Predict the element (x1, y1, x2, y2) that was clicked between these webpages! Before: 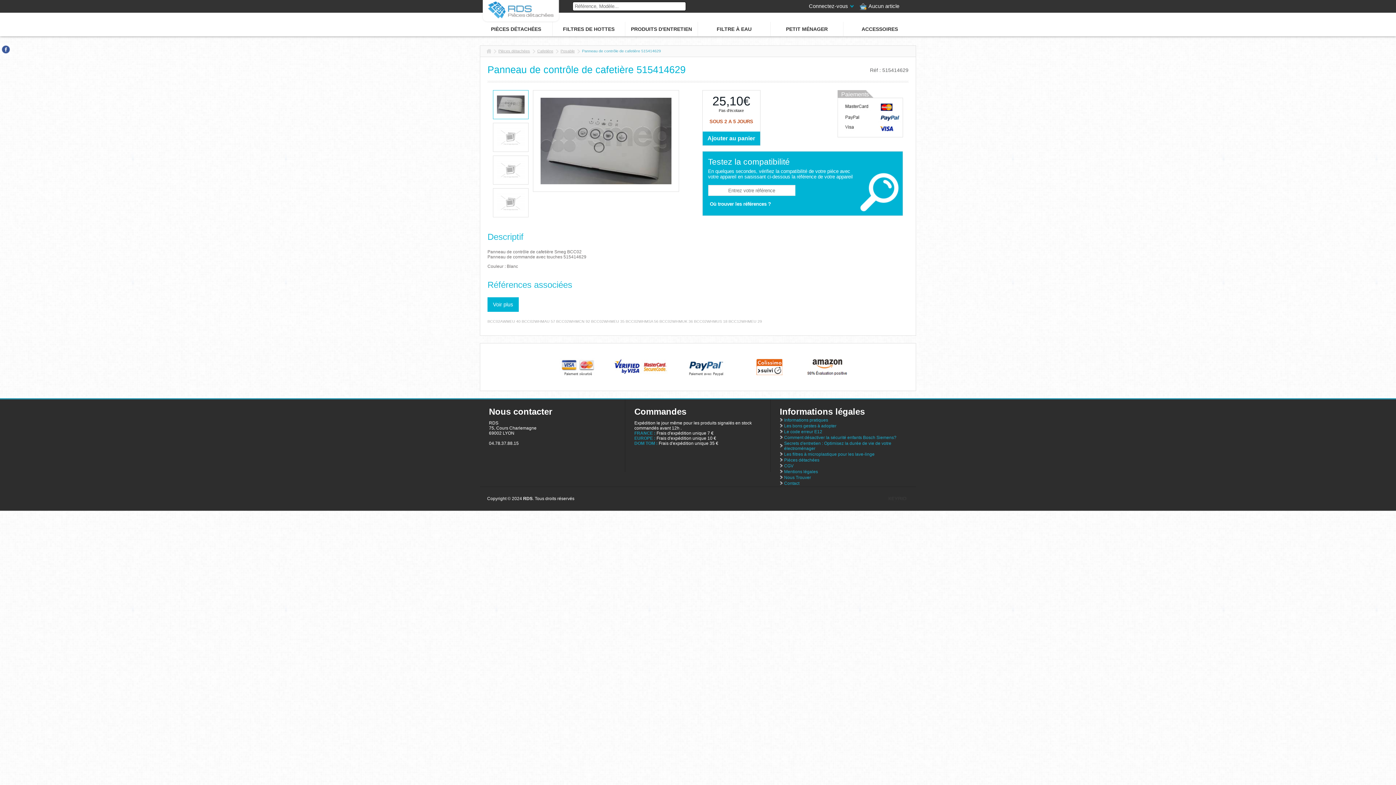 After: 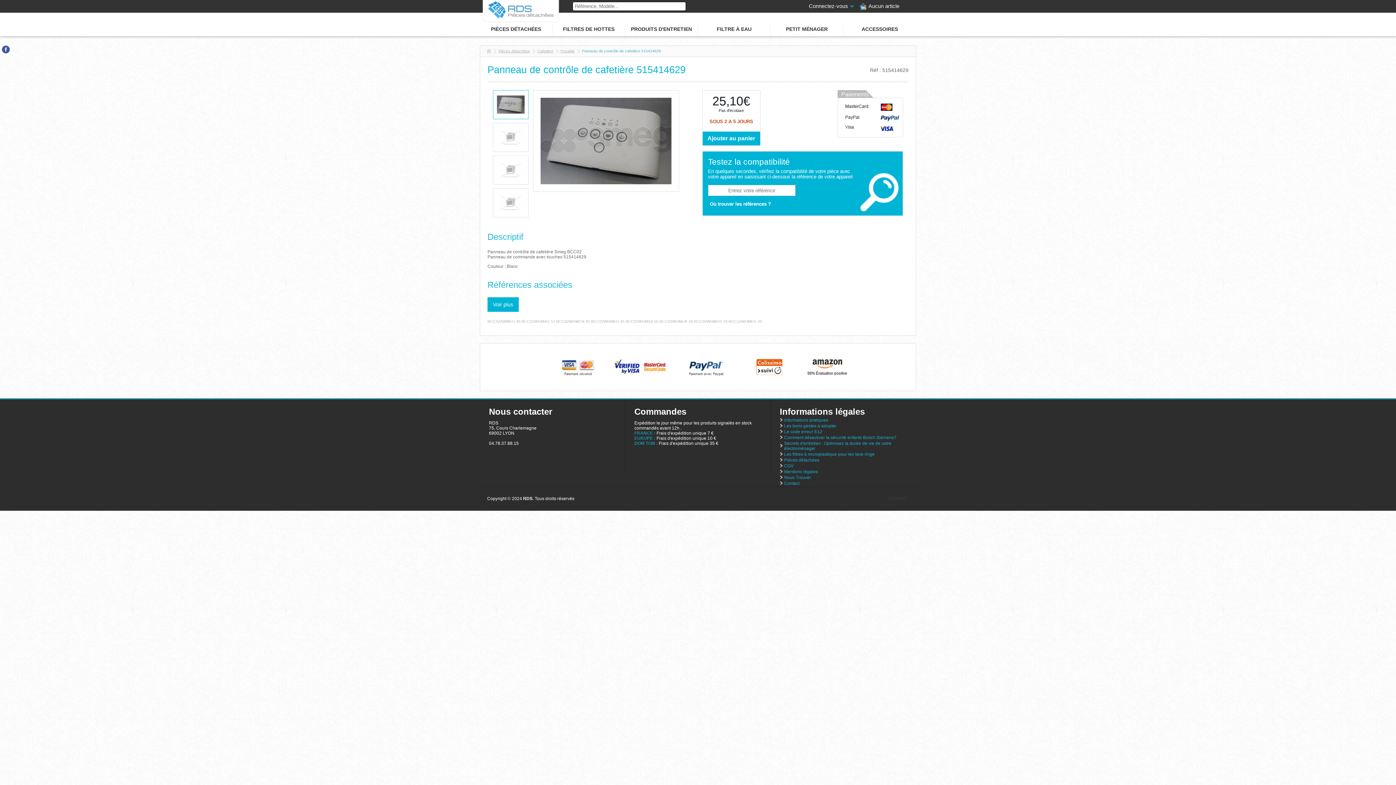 Action: bbox: (493, 90, 528, 119)